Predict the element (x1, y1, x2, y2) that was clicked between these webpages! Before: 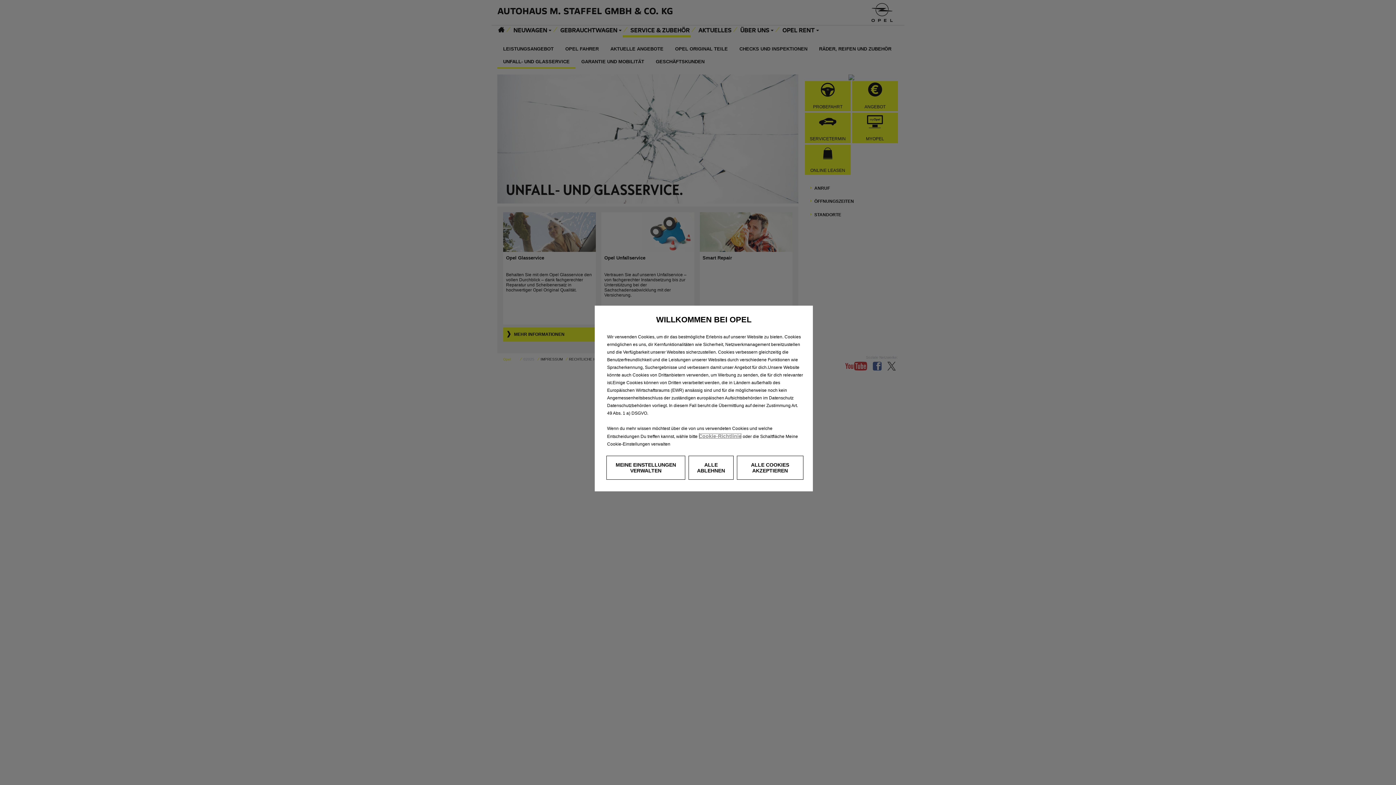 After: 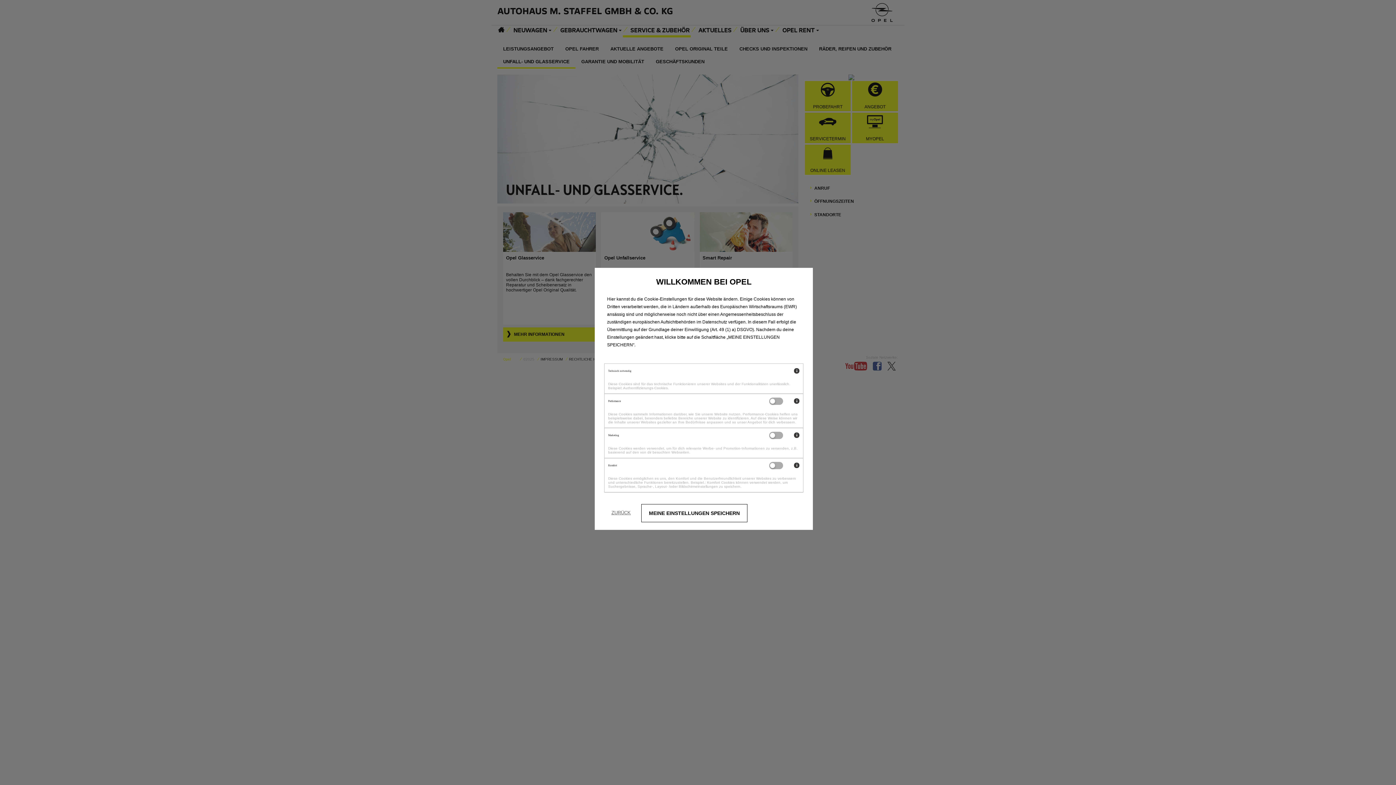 Action: label: MEINE EINSTELLUNGEN VERWALTEN bbox: (606, 456, 685, 480)